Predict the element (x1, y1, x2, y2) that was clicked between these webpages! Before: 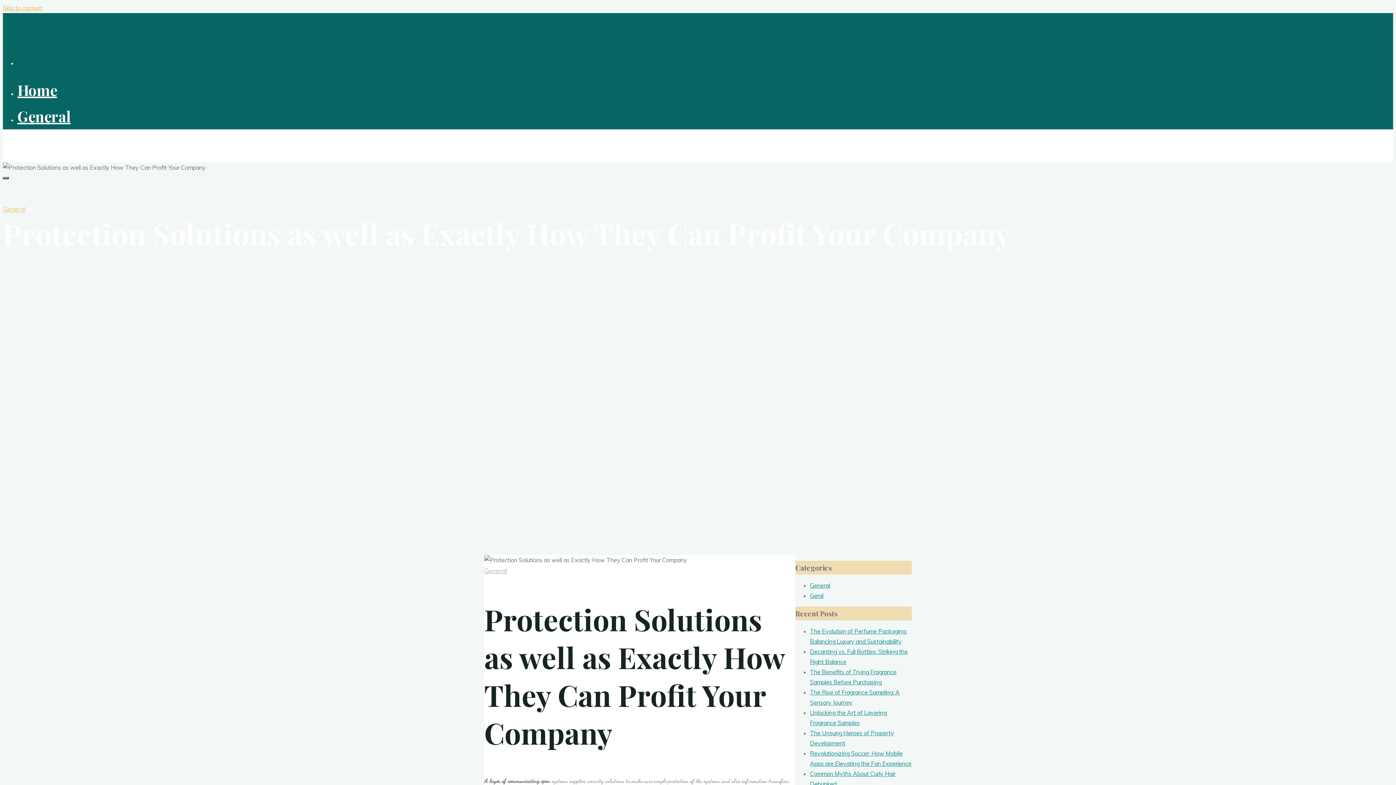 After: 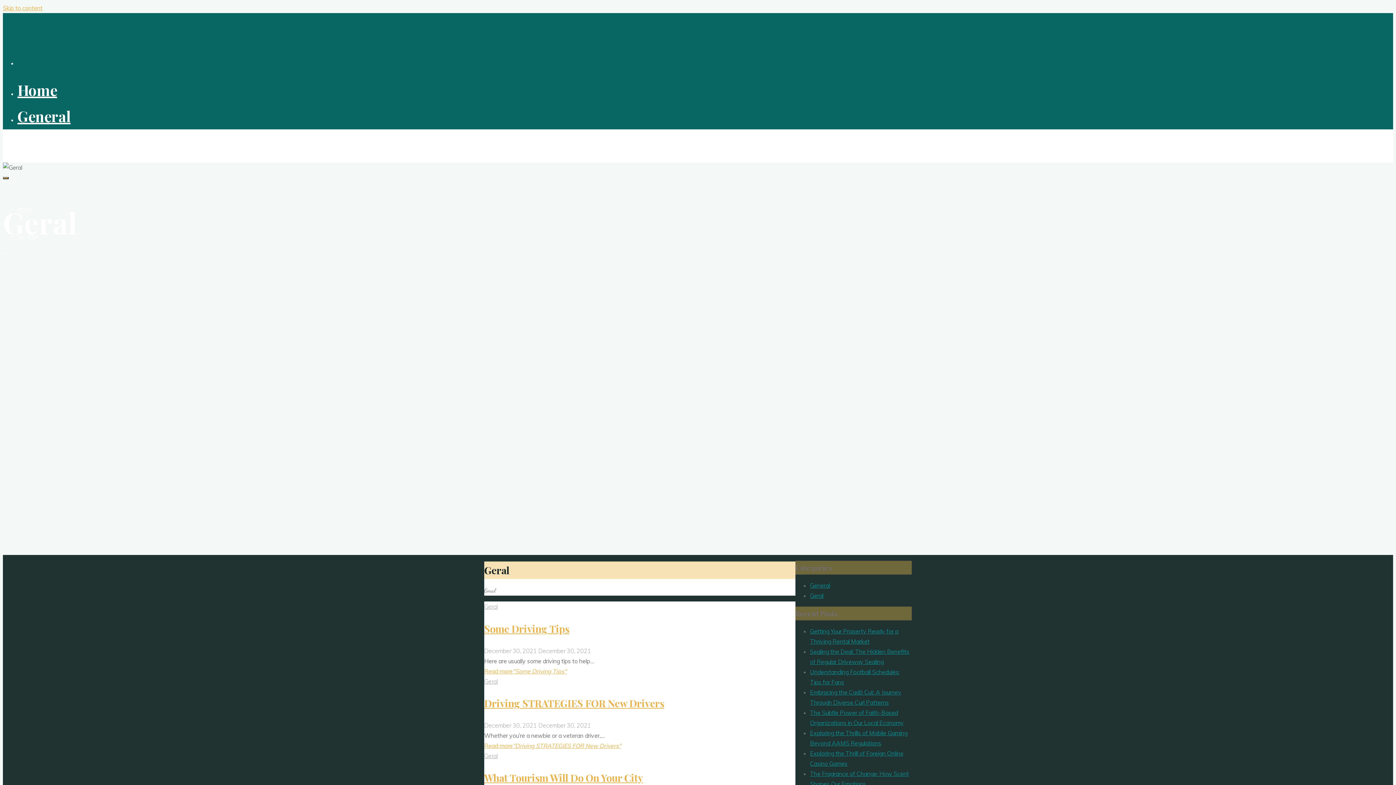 Action: label: Geral bbox: (810, 592, 823, 599)